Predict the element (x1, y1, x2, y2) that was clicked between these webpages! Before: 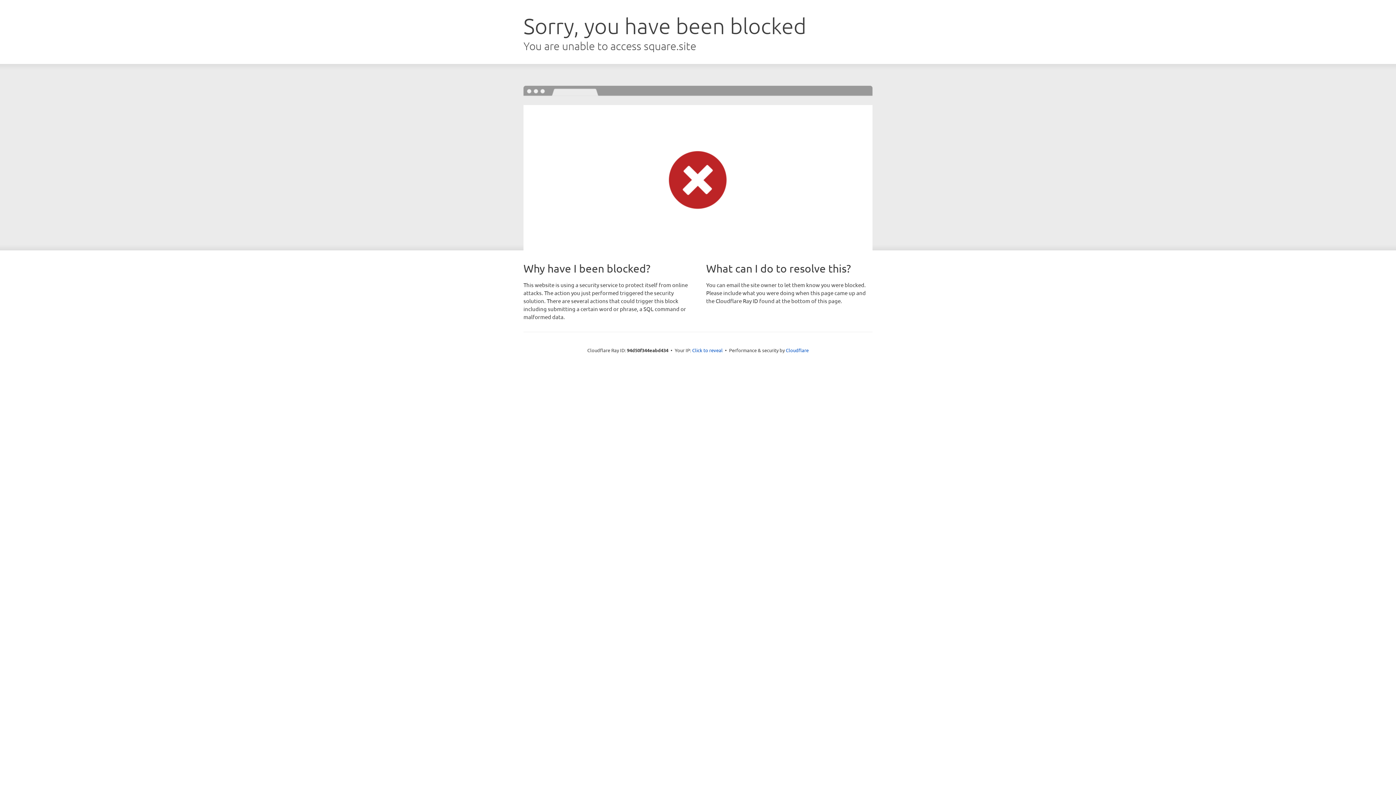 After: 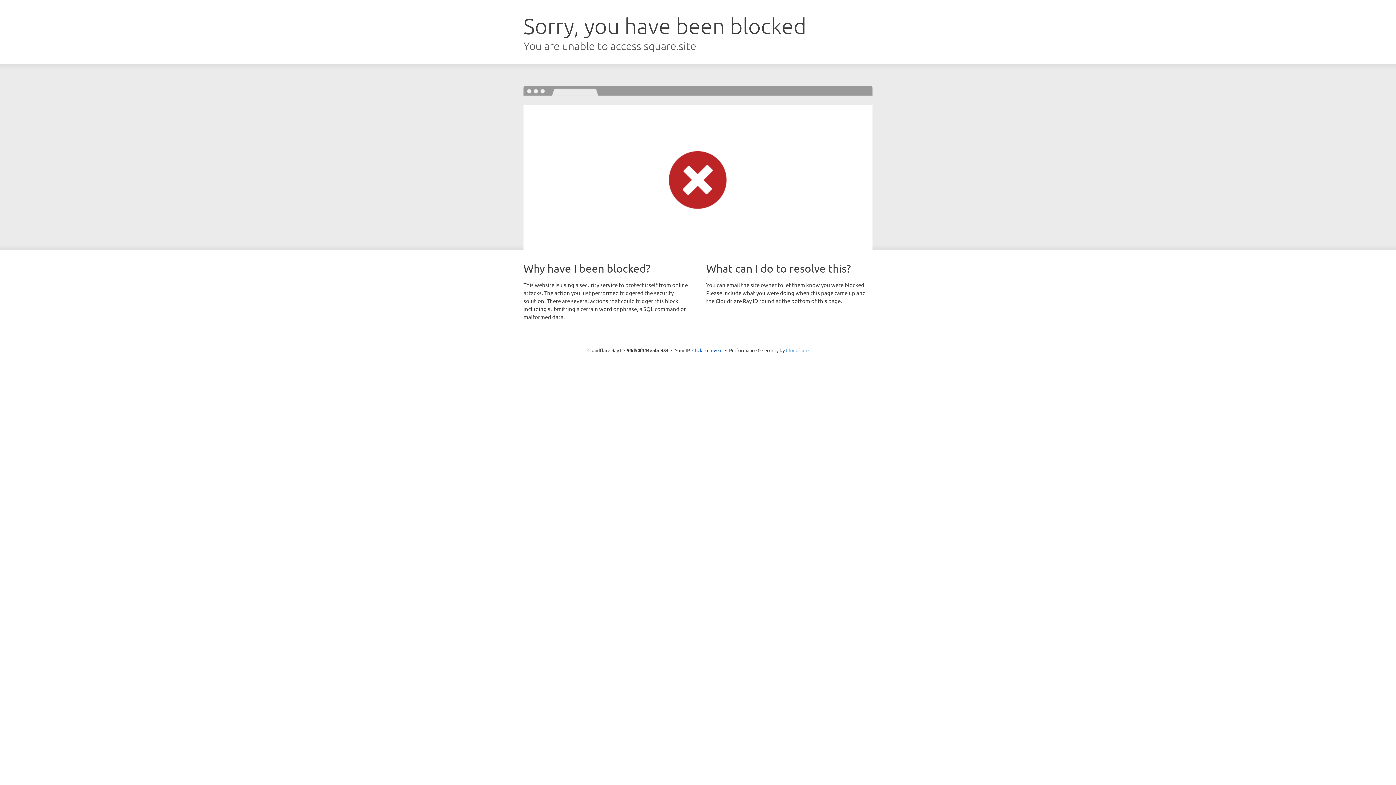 Action: bbox: (786, 347, 808, 353) label: Cloudflare